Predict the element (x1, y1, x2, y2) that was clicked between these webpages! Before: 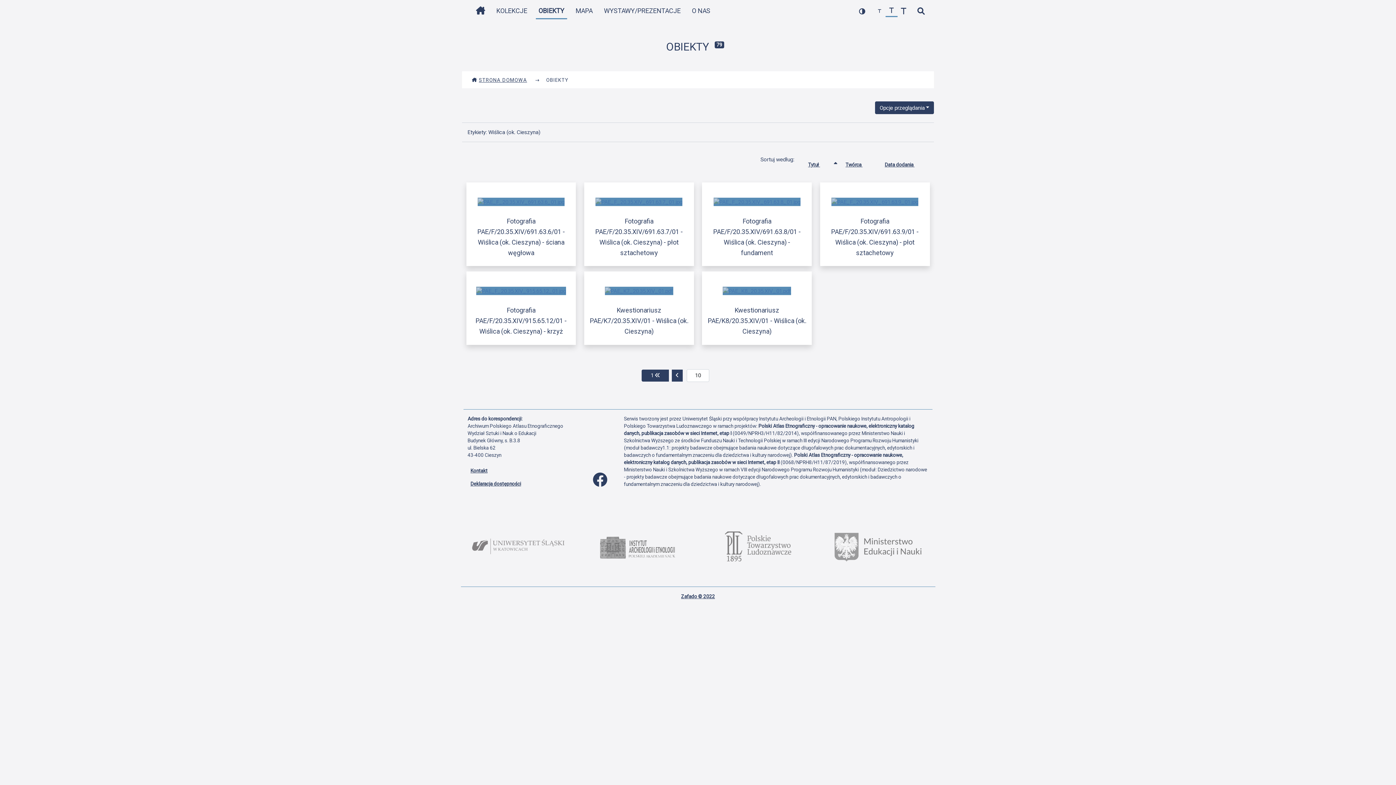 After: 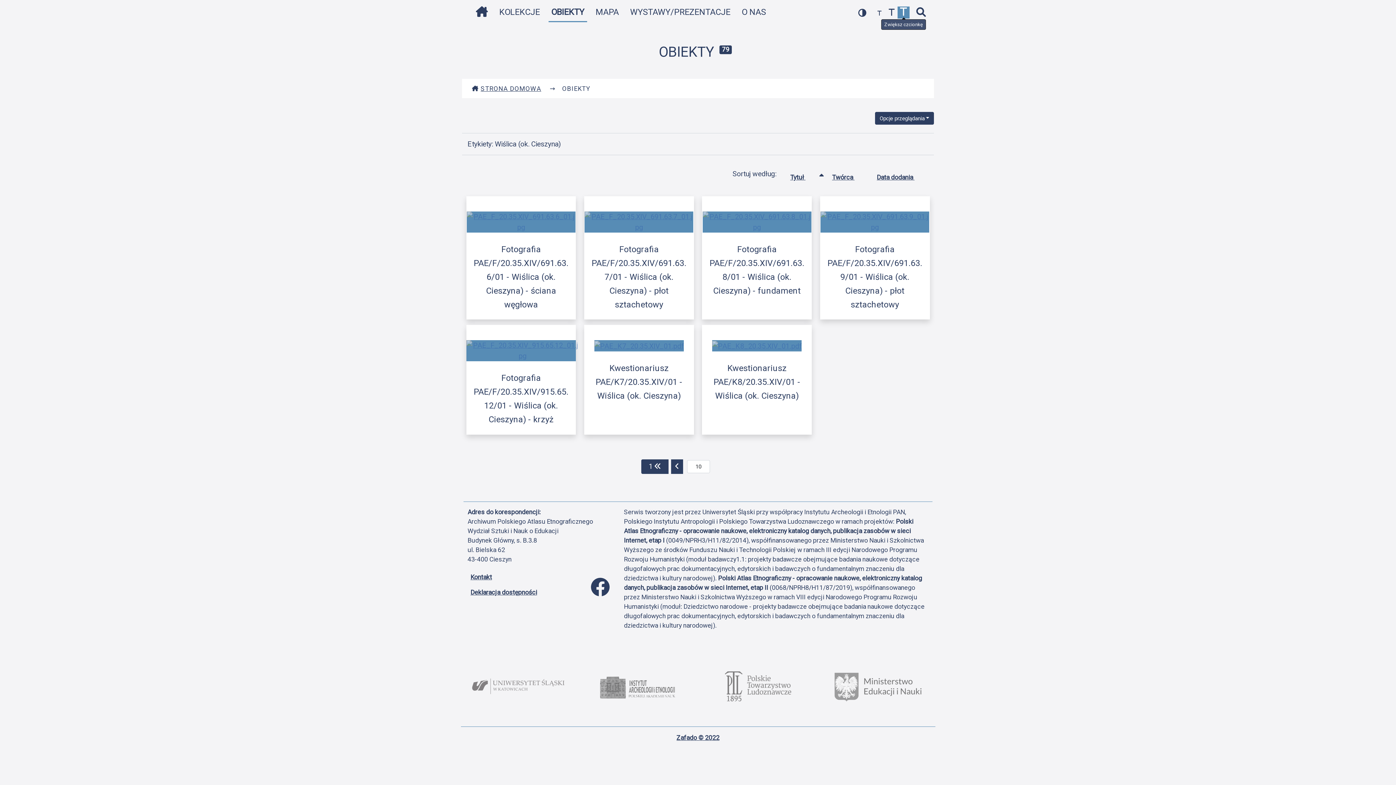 Action: bbox: (897, 5, 909, 17) label: zwiększ czcionkę